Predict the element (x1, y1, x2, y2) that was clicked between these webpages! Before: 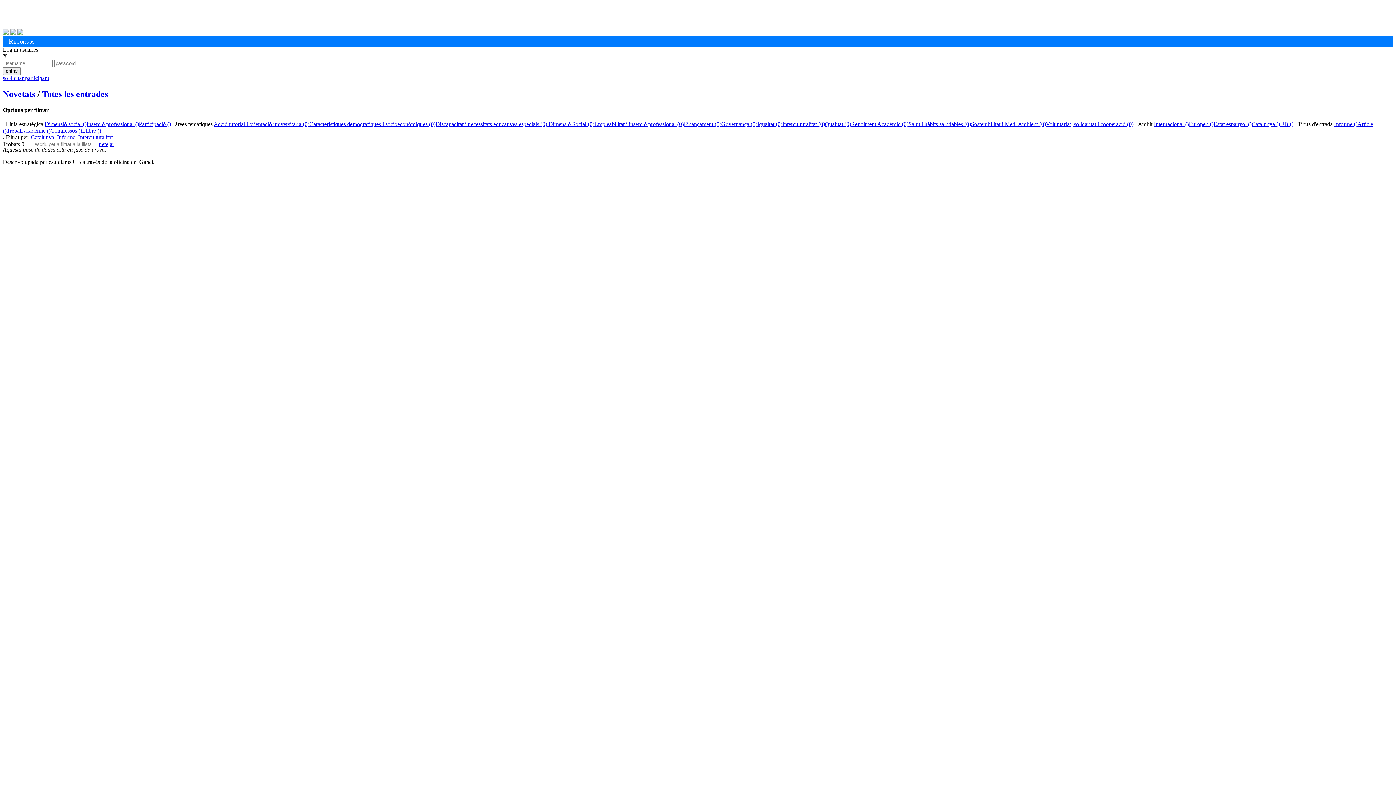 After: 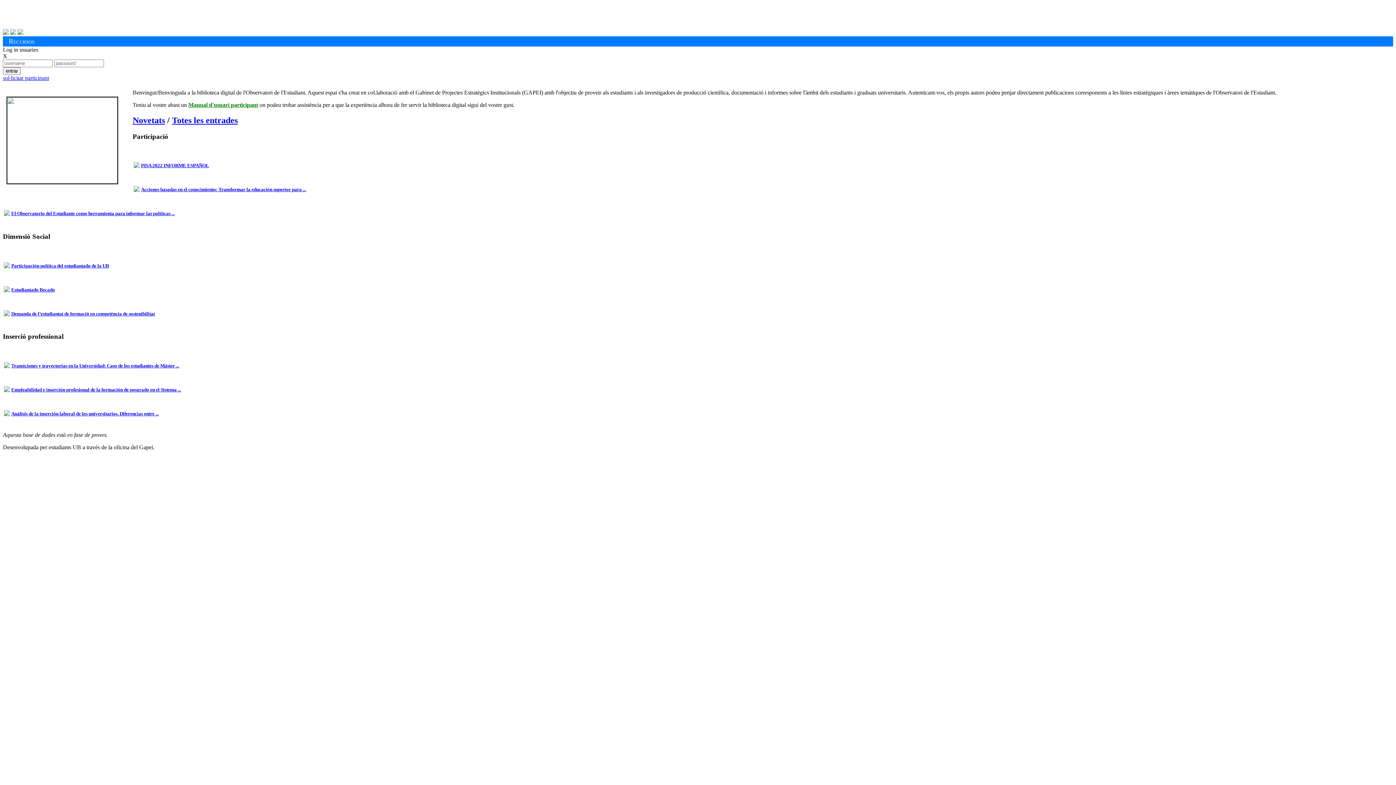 Action: label: Novetats bbox: (2, 89, 35, 98)